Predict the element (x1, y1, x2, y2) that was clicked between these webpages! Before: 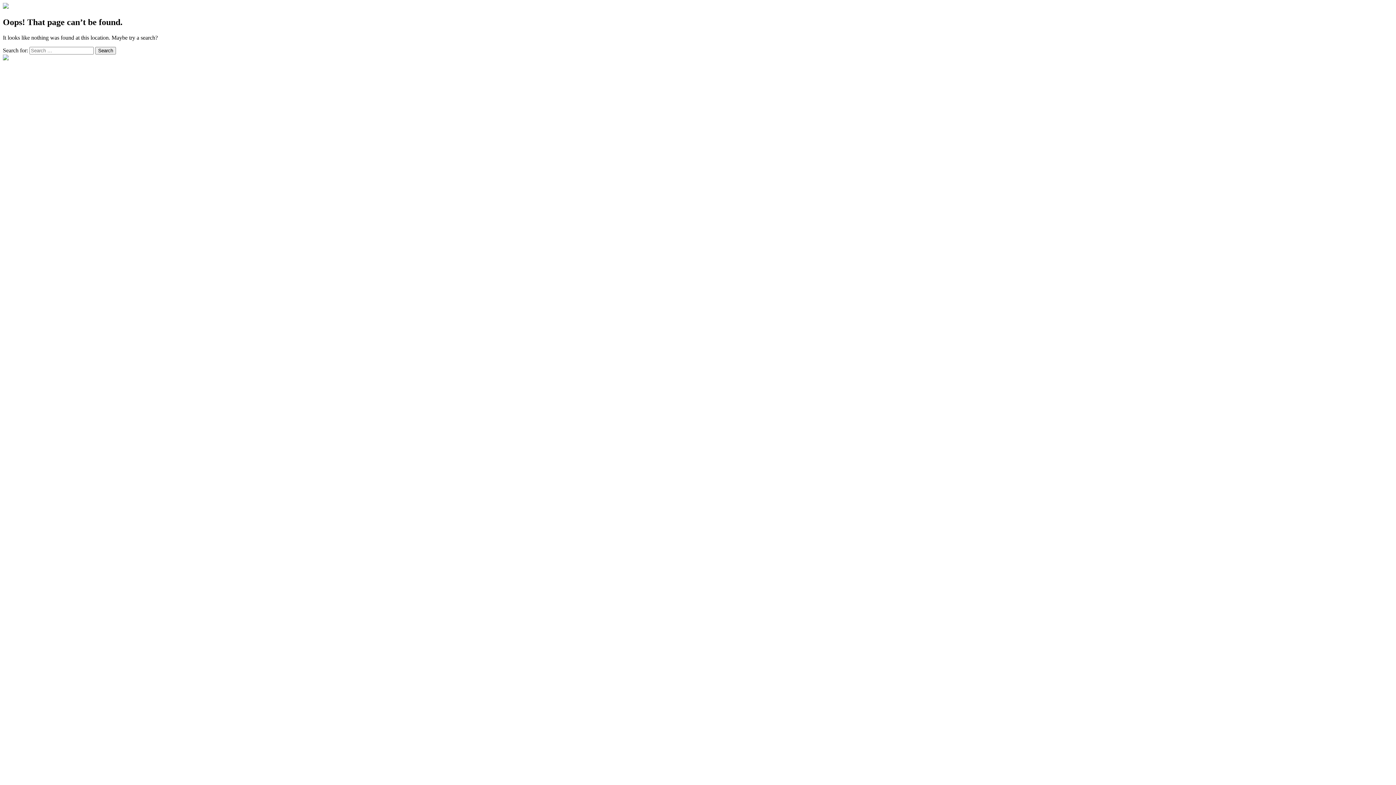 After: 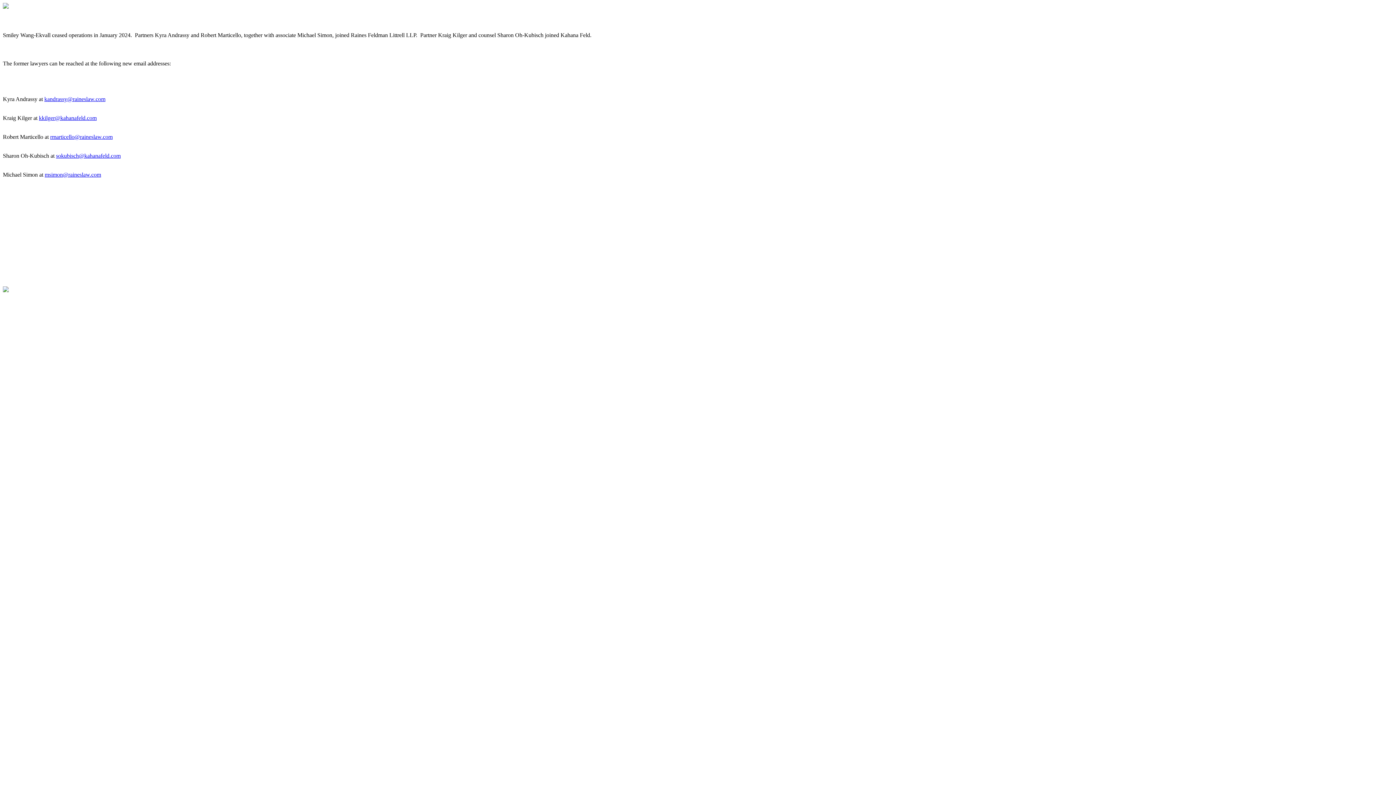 Action: bbox: (2, 3, 8, 9)